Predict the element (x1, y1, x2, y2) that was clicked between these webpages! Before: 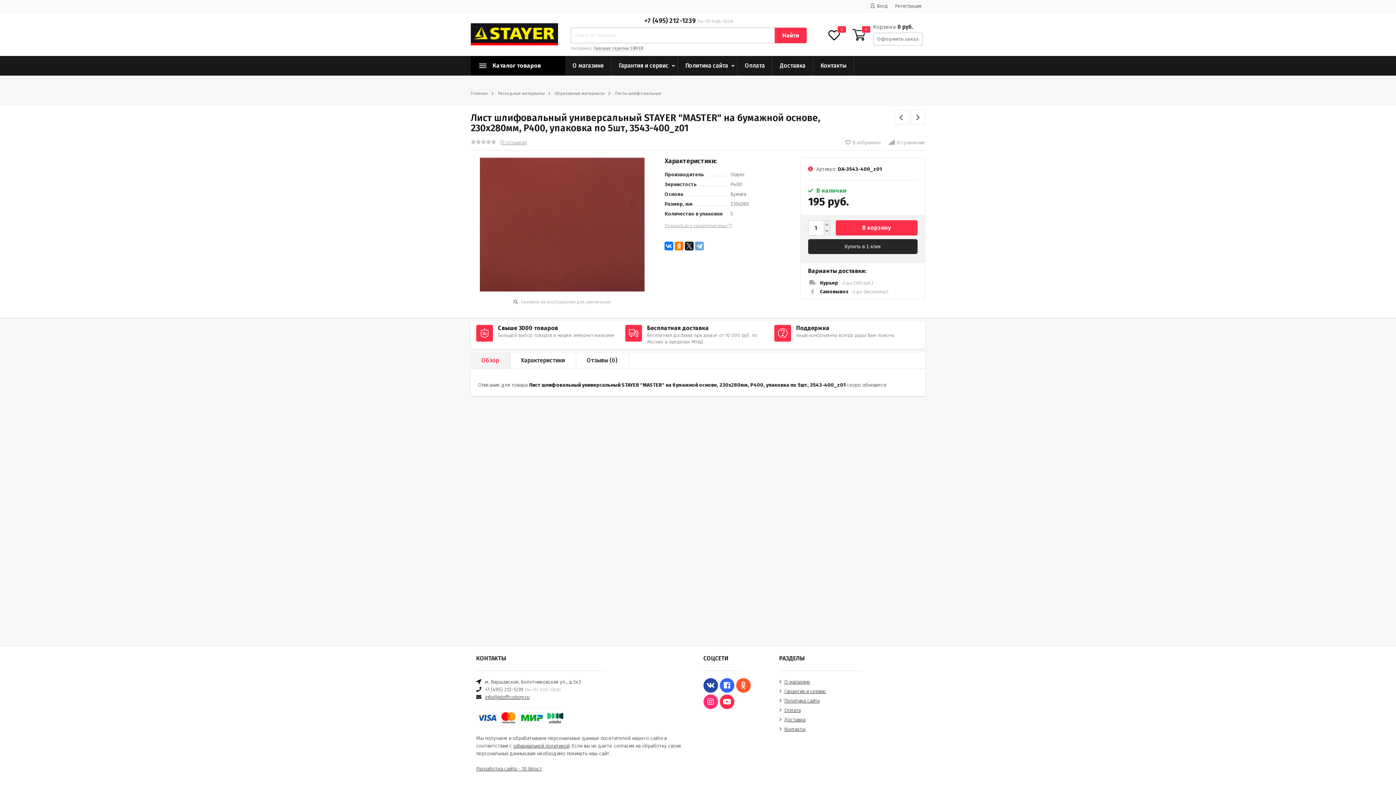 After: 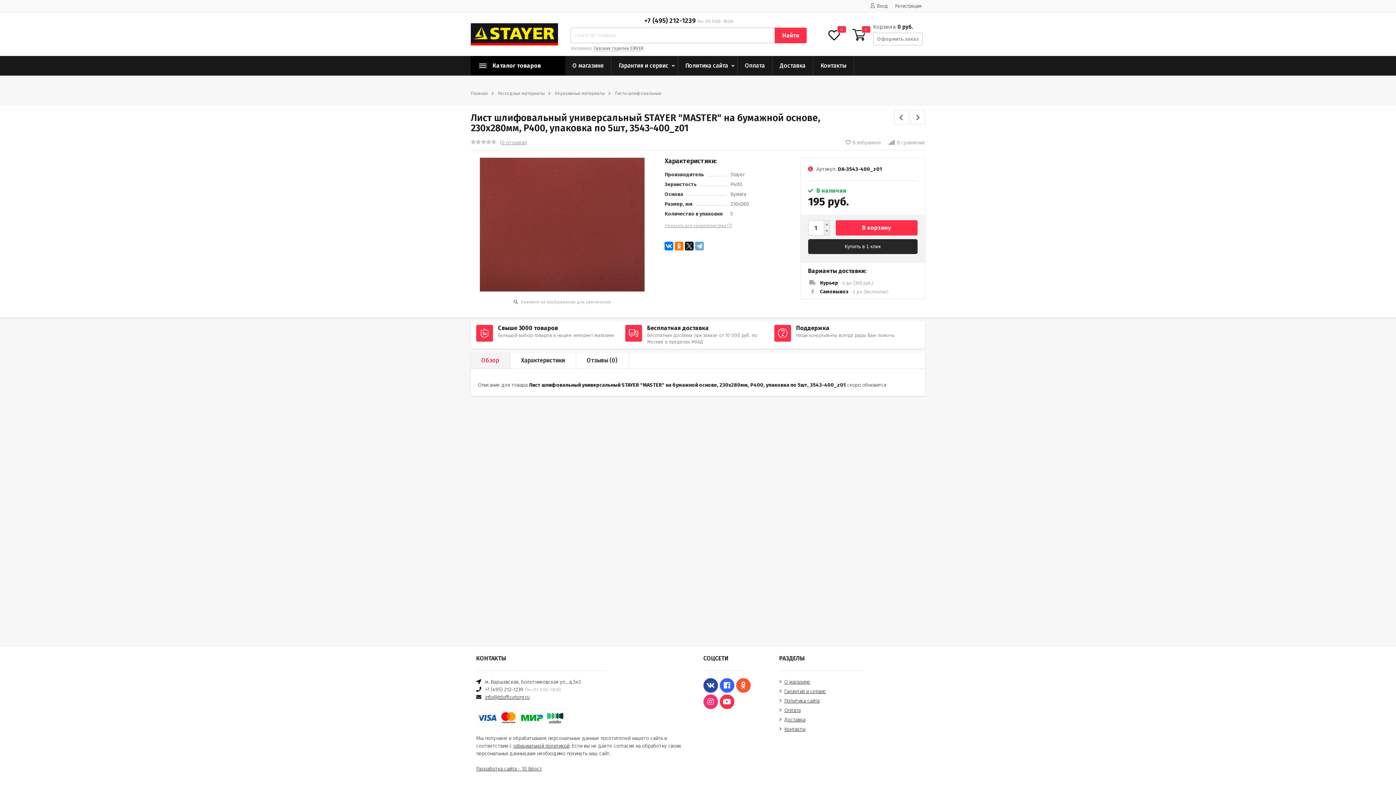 Action: bbox: (470, 352, 510, 368) label: Обзор